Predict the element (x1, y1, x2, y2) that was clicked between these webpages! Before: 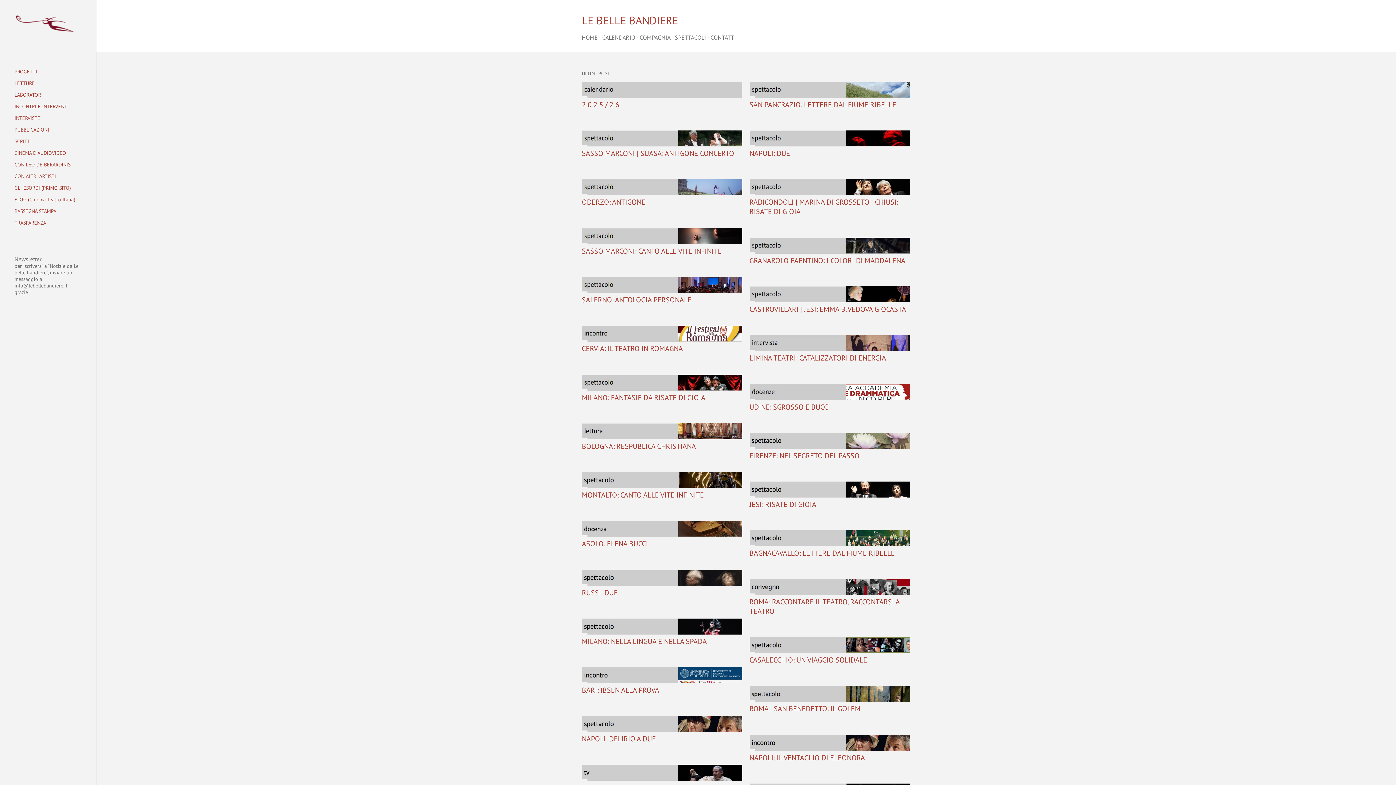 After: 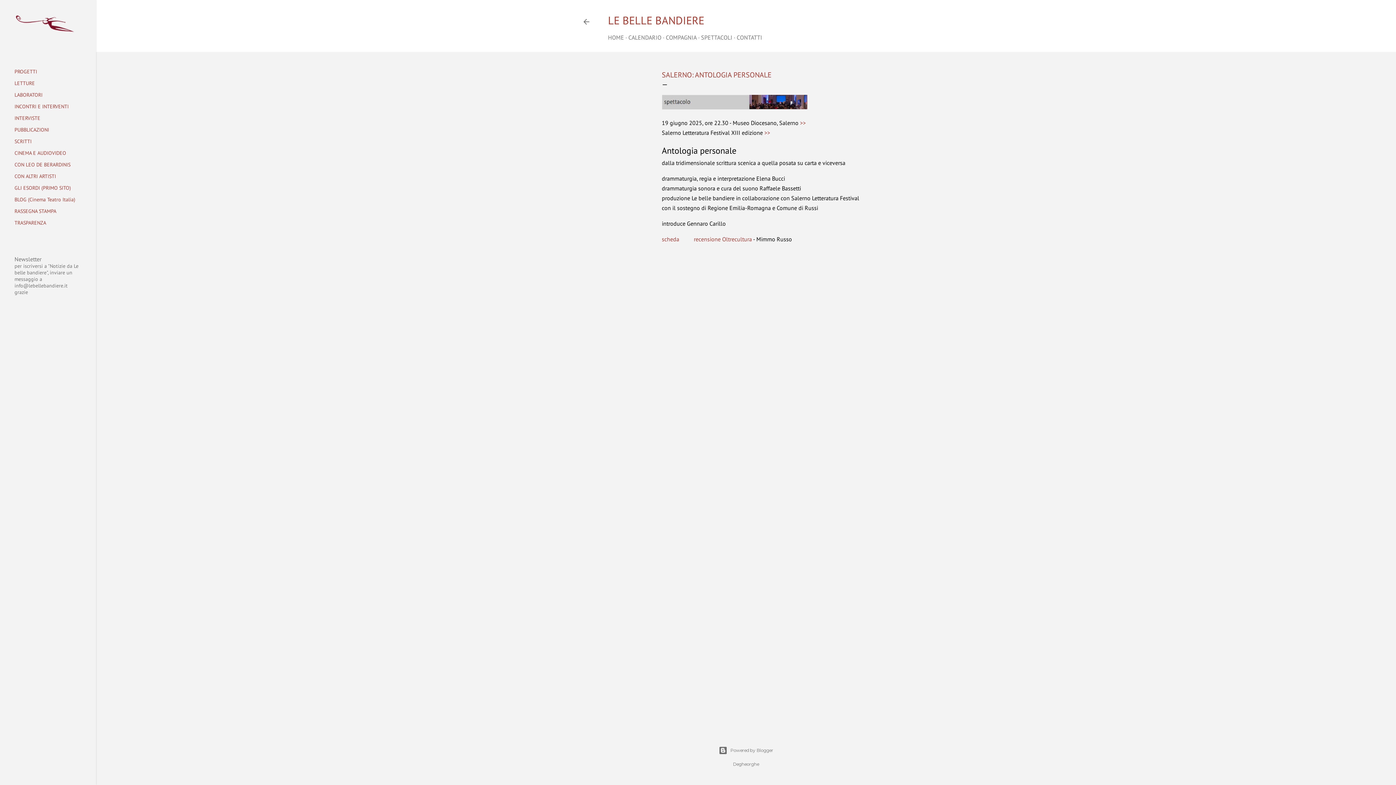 Action: bbox: (582, 285, 742, 295)